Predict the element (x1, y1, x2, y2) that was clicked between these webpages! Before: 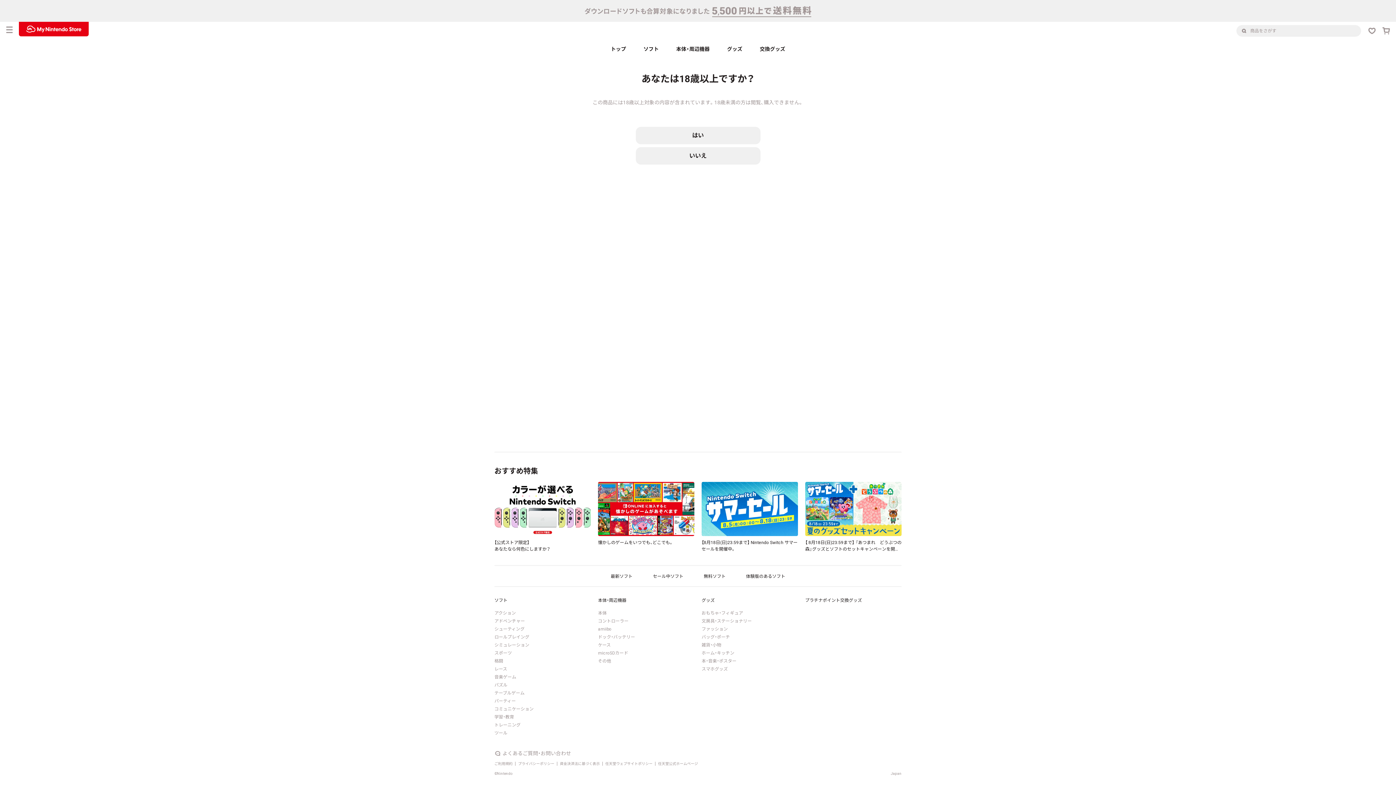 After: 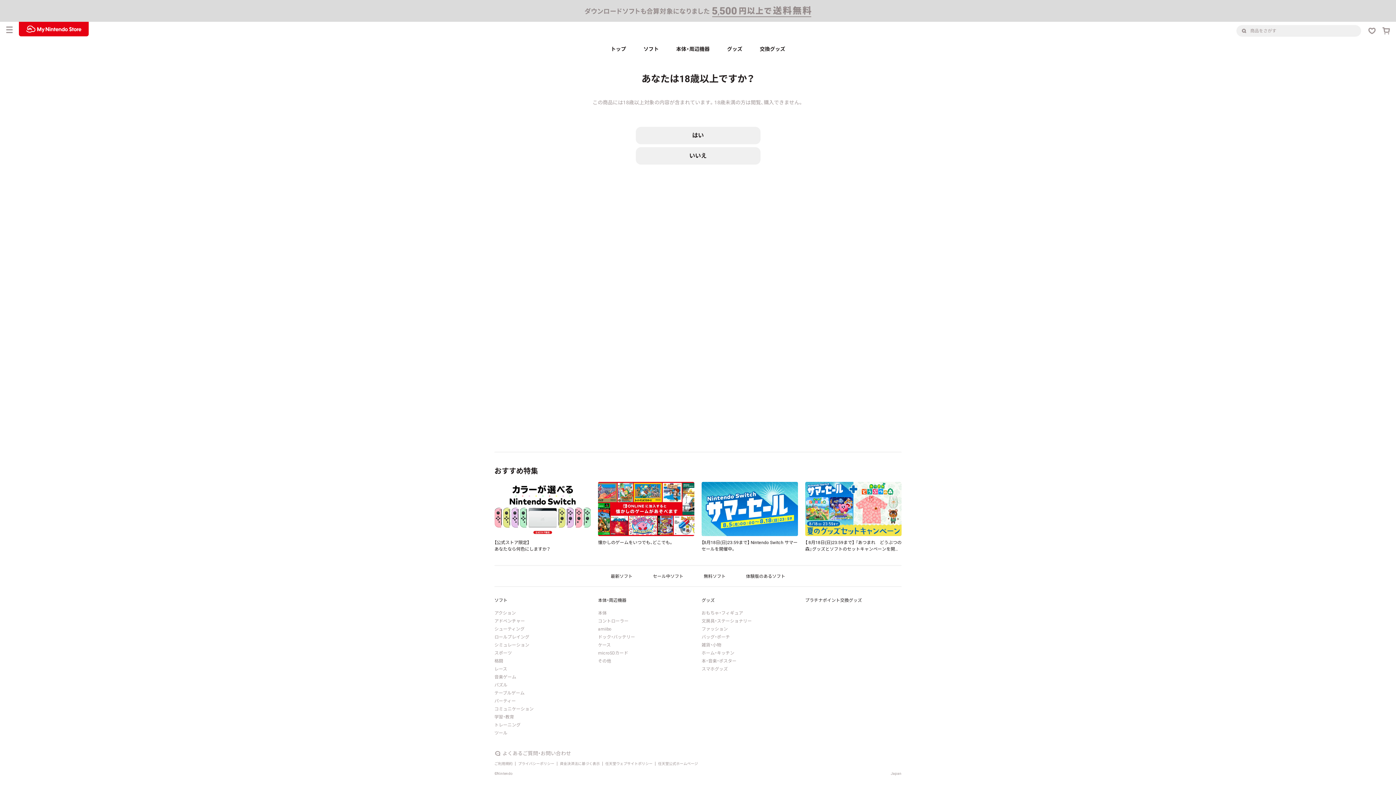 Action: bbox: (0, 0, 1396, 21)